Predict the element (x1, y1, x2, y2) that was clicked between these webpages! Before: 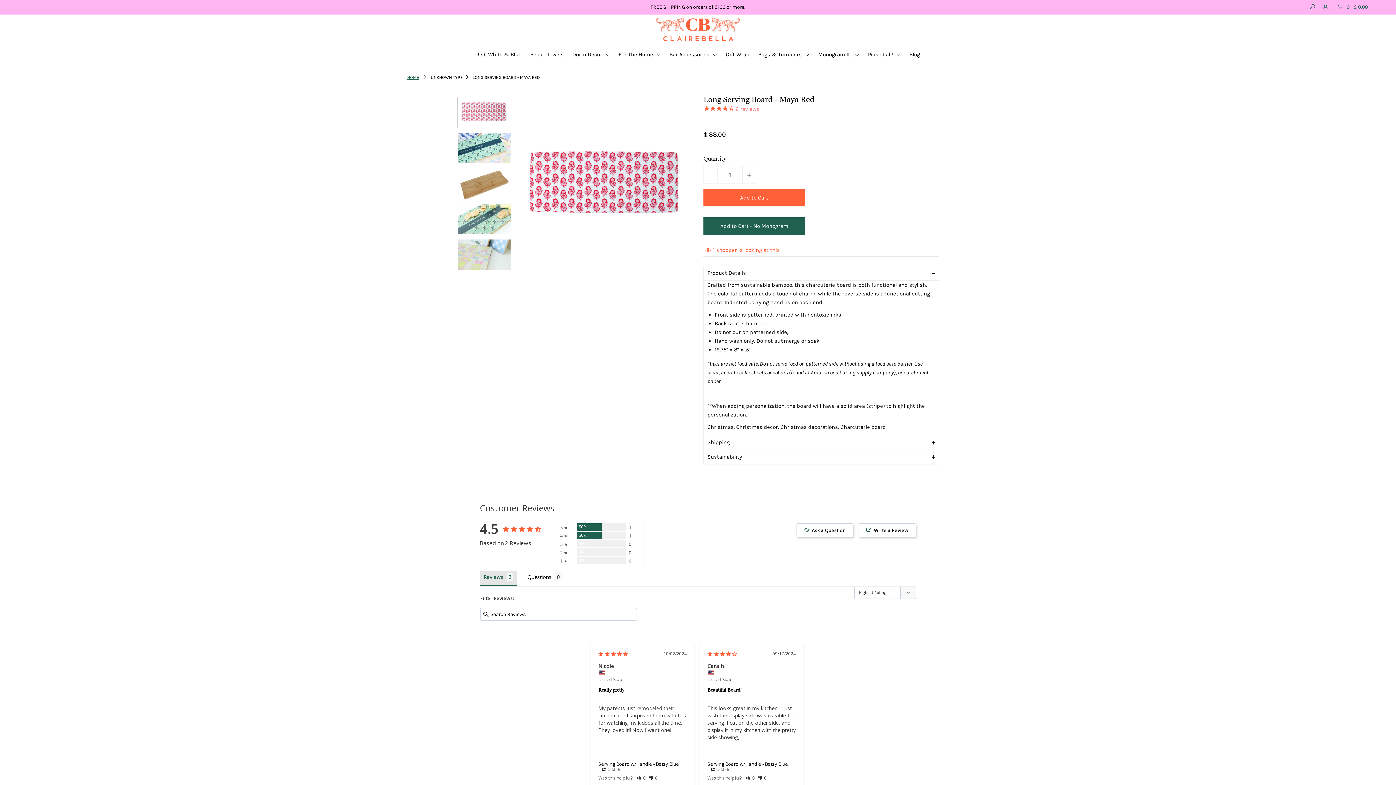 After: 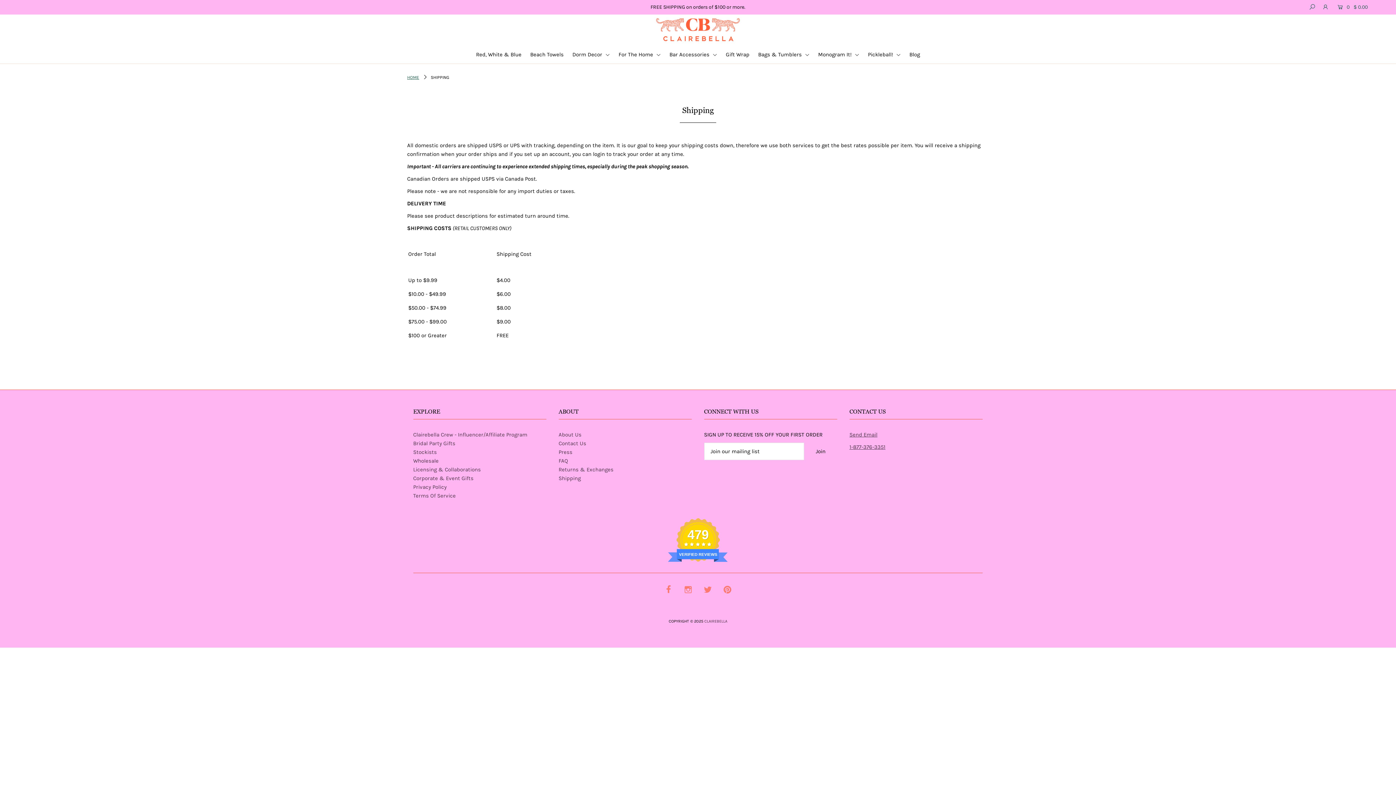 Action: label: Shipping bbox: (558, 584, 580, 590)